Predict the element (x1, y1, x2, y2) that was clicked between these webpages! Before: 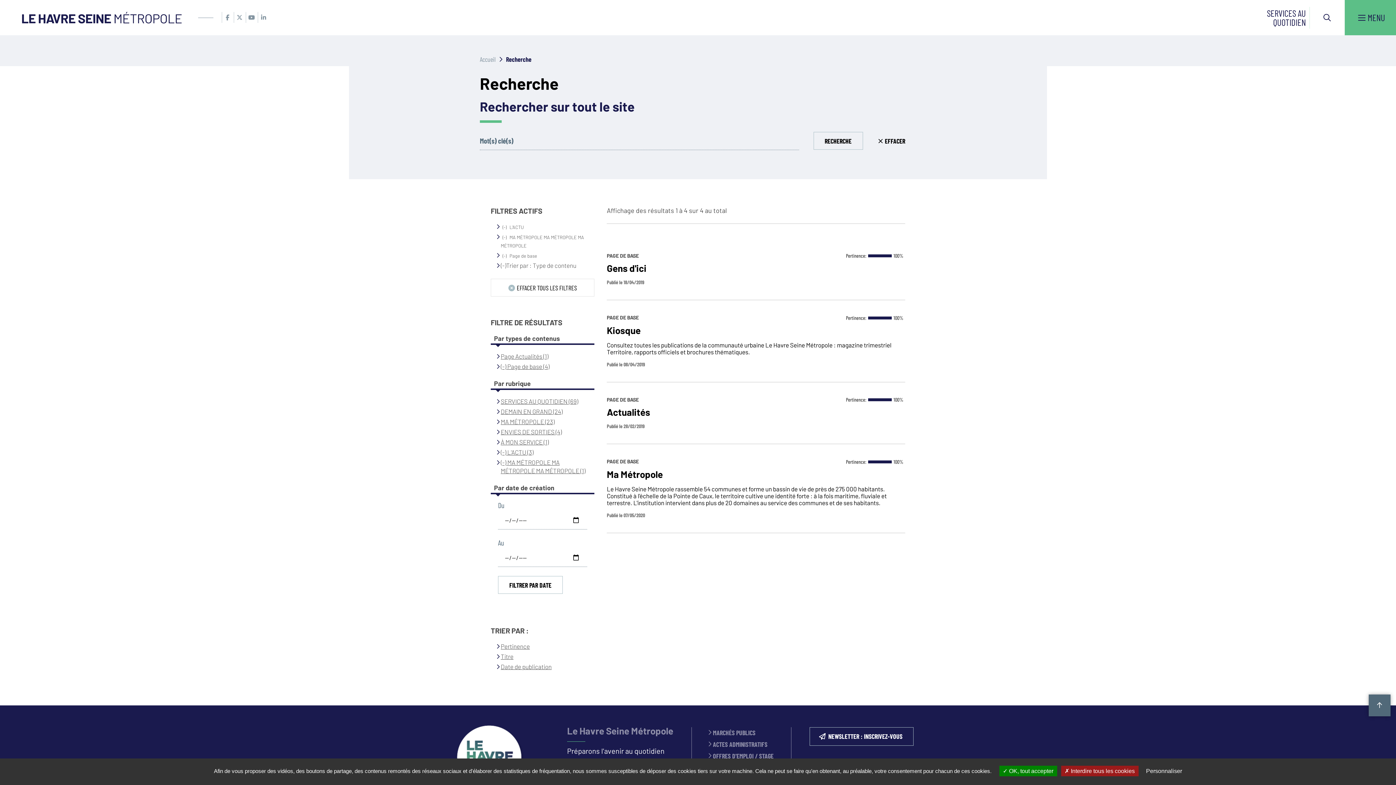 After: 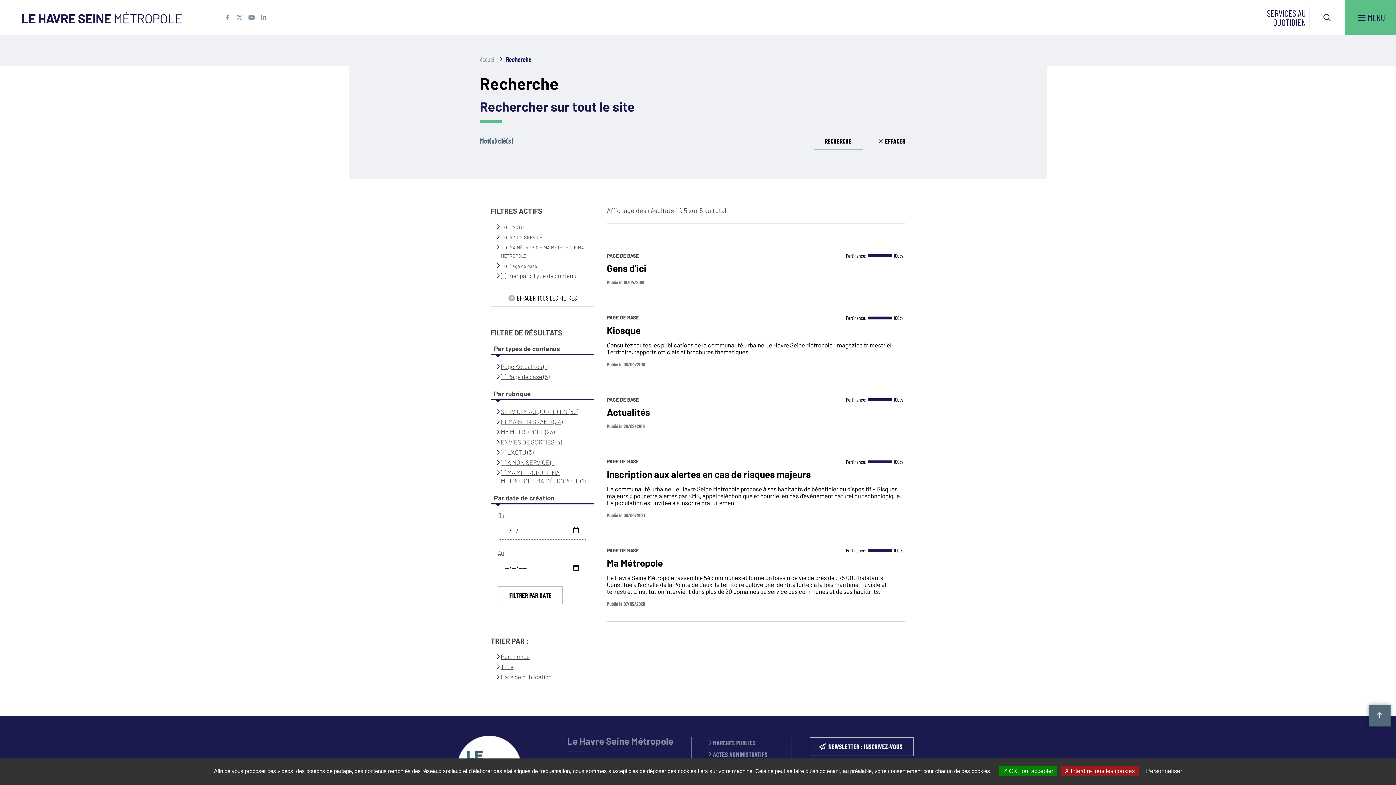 Action: bbox: (500, 438, 548, 445) label: À MON SERVICE (1)